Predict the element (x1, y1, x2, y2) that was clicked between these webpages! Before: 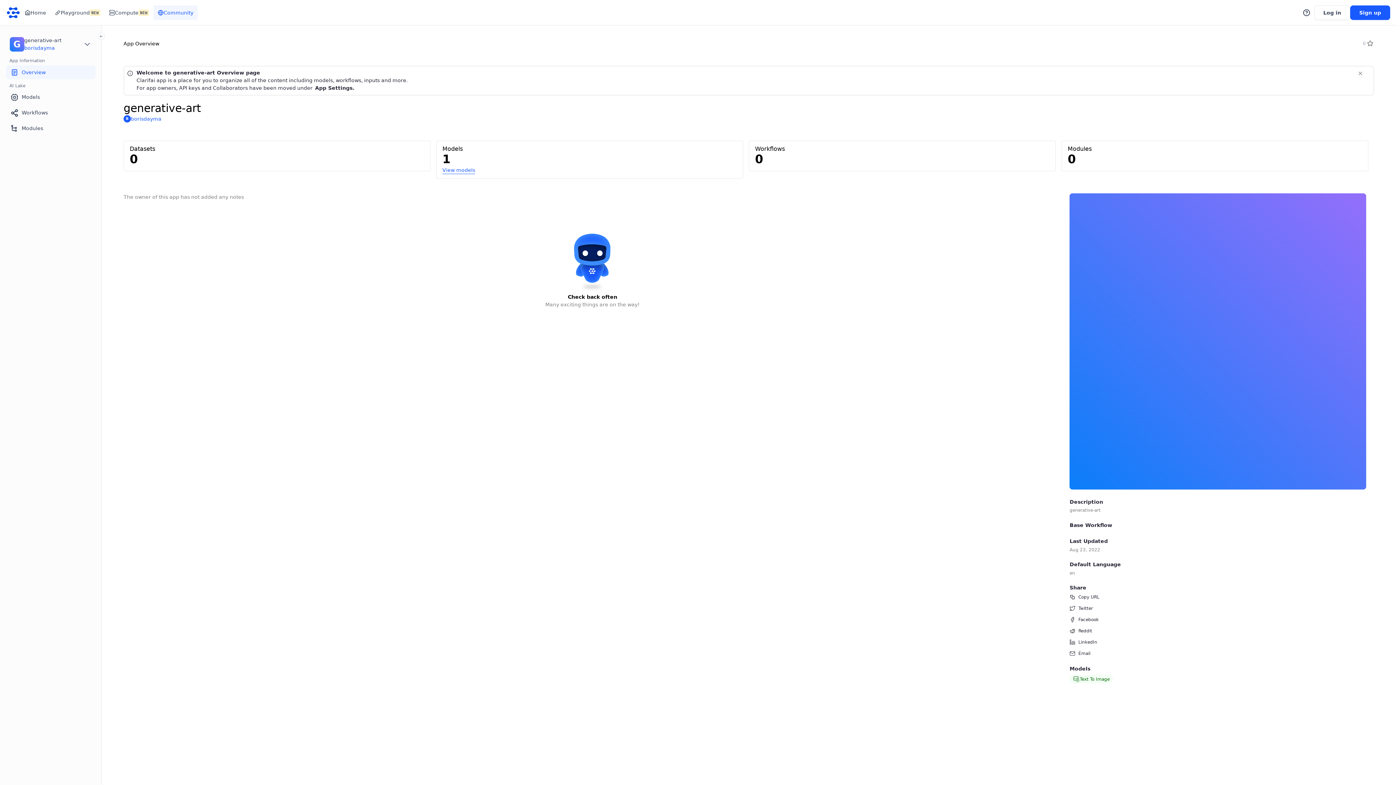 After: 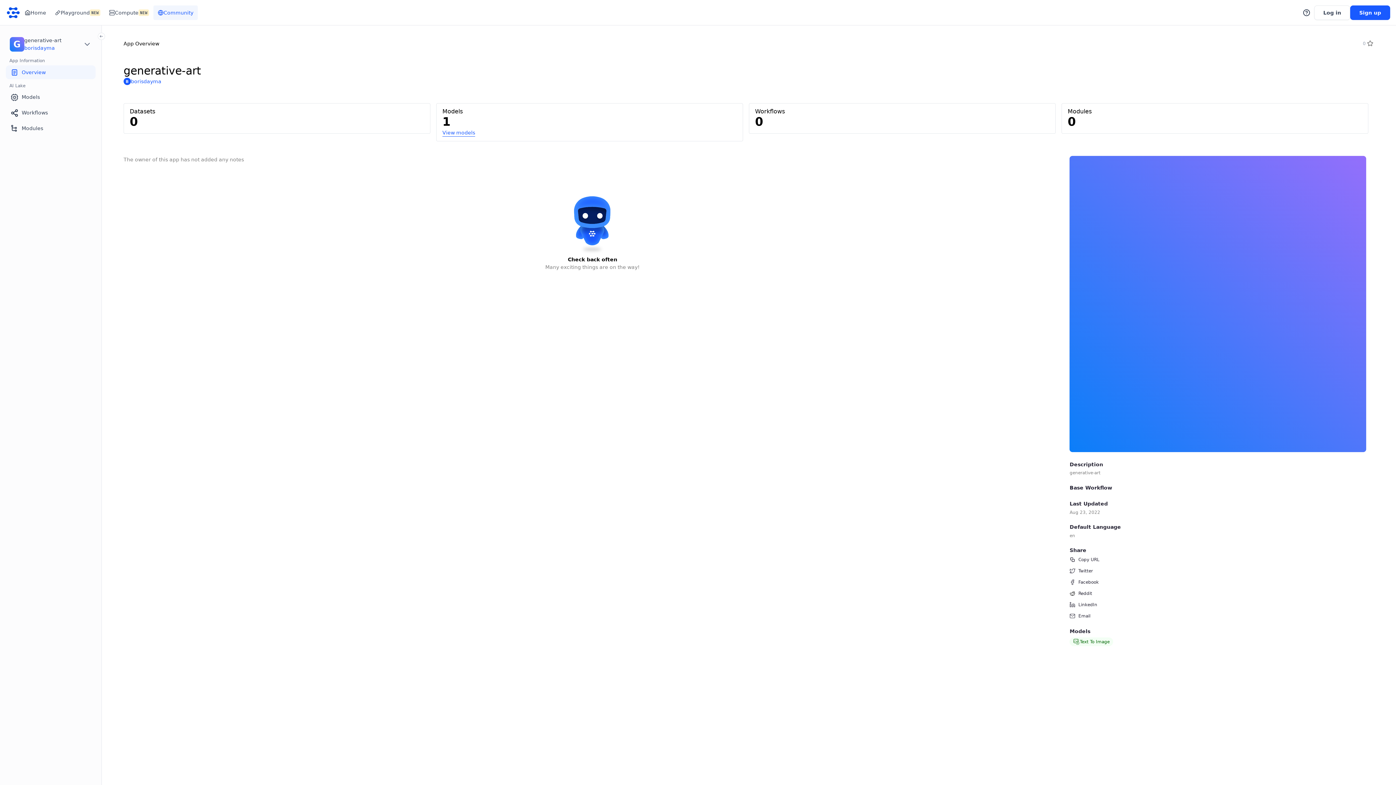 Action: bbox: (1357, 69, 1365, 77)